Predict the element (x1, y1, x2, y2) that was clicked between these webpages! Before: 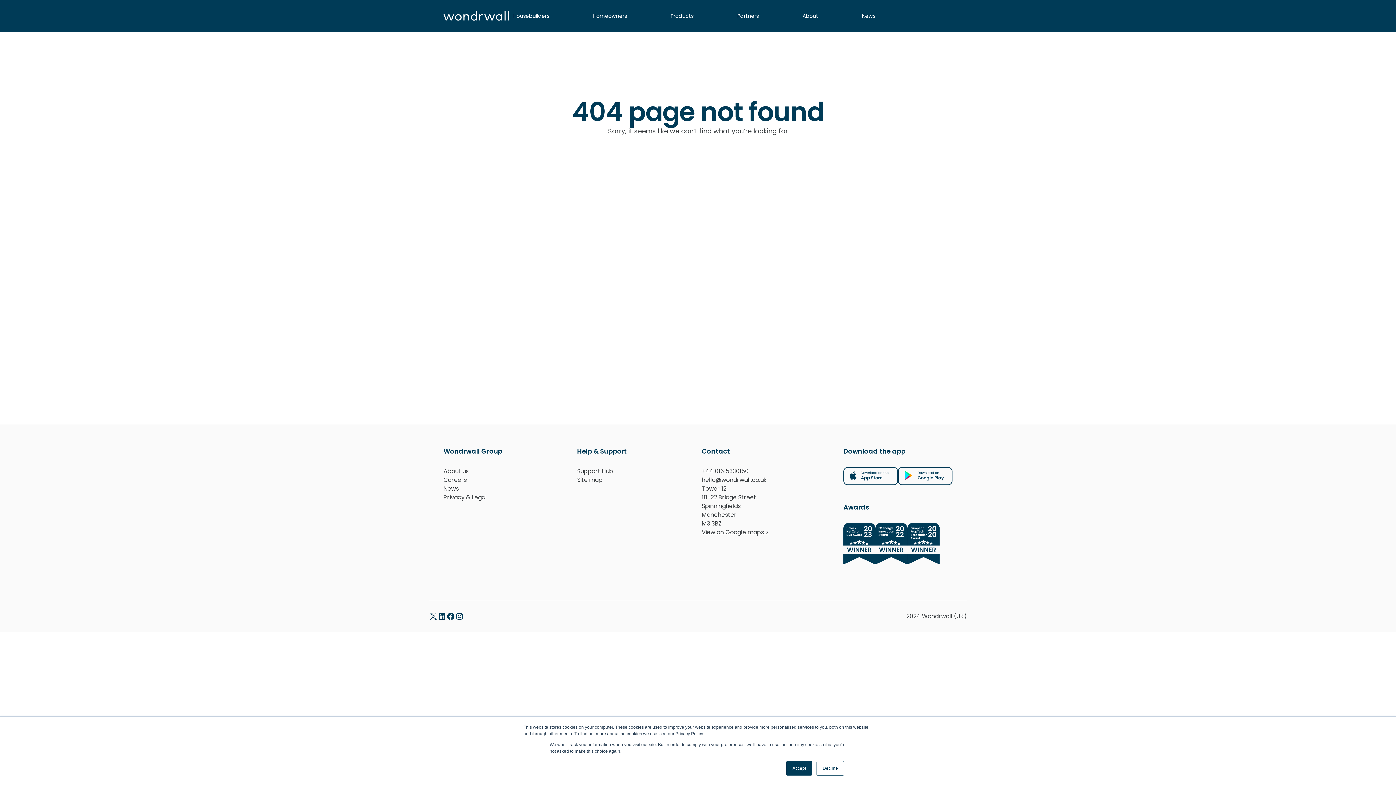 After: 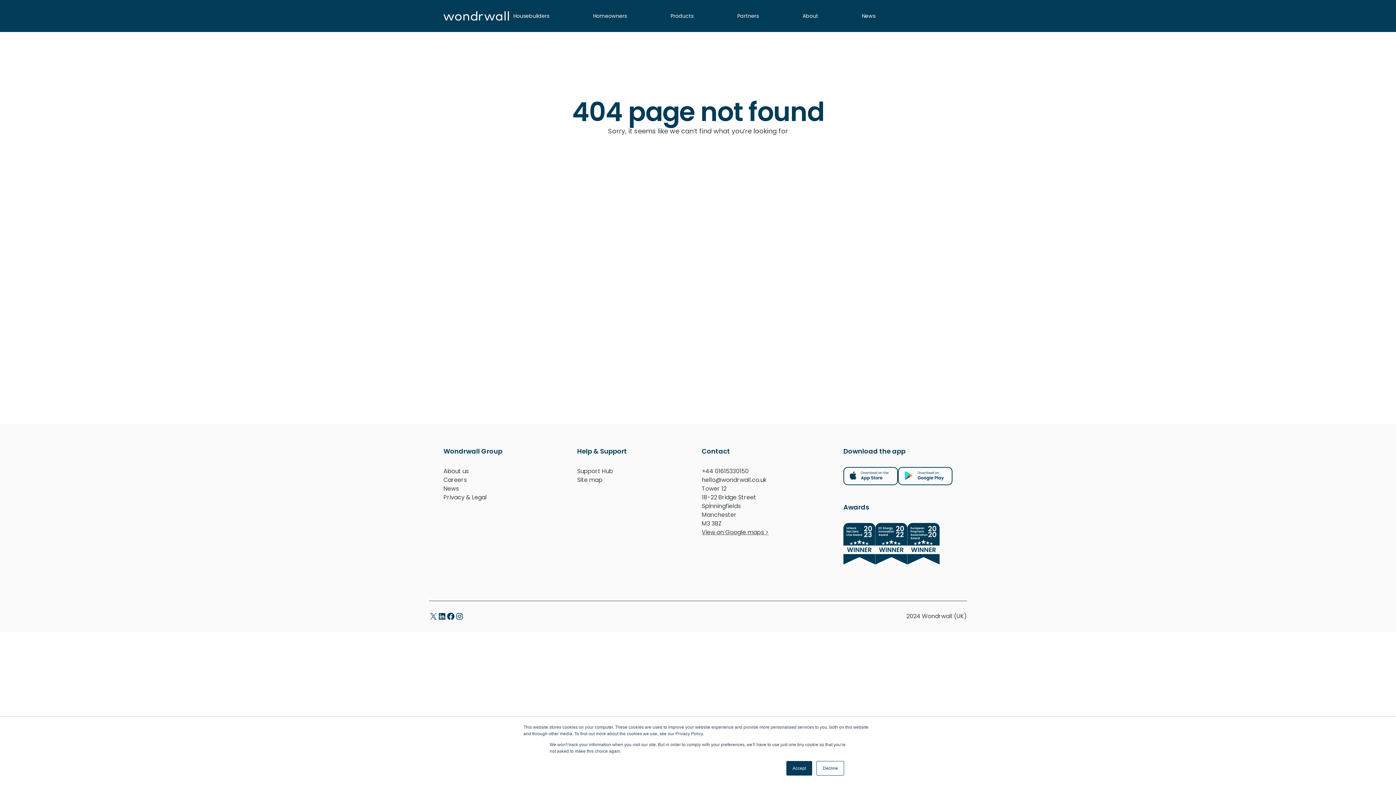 Action: bbox: (843, 467, 898, 485)